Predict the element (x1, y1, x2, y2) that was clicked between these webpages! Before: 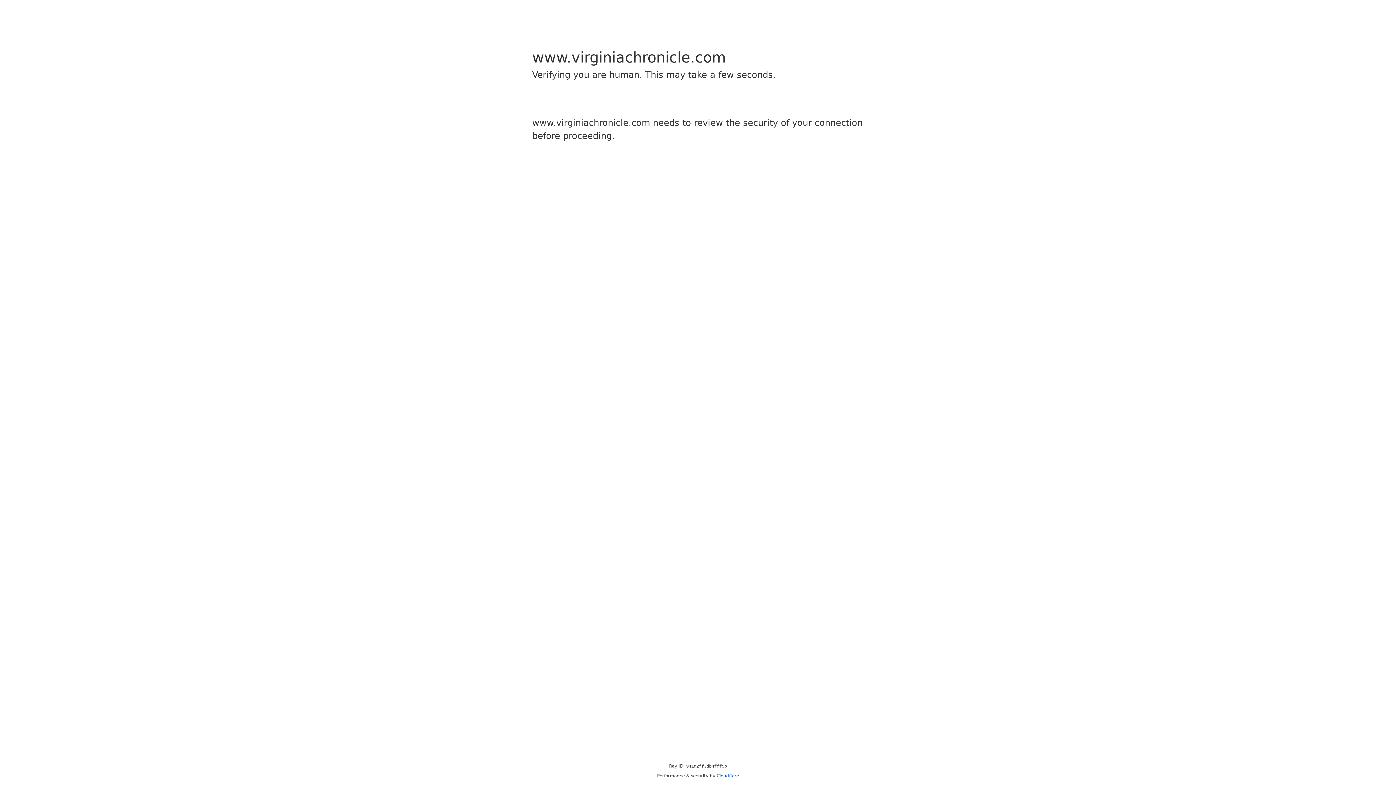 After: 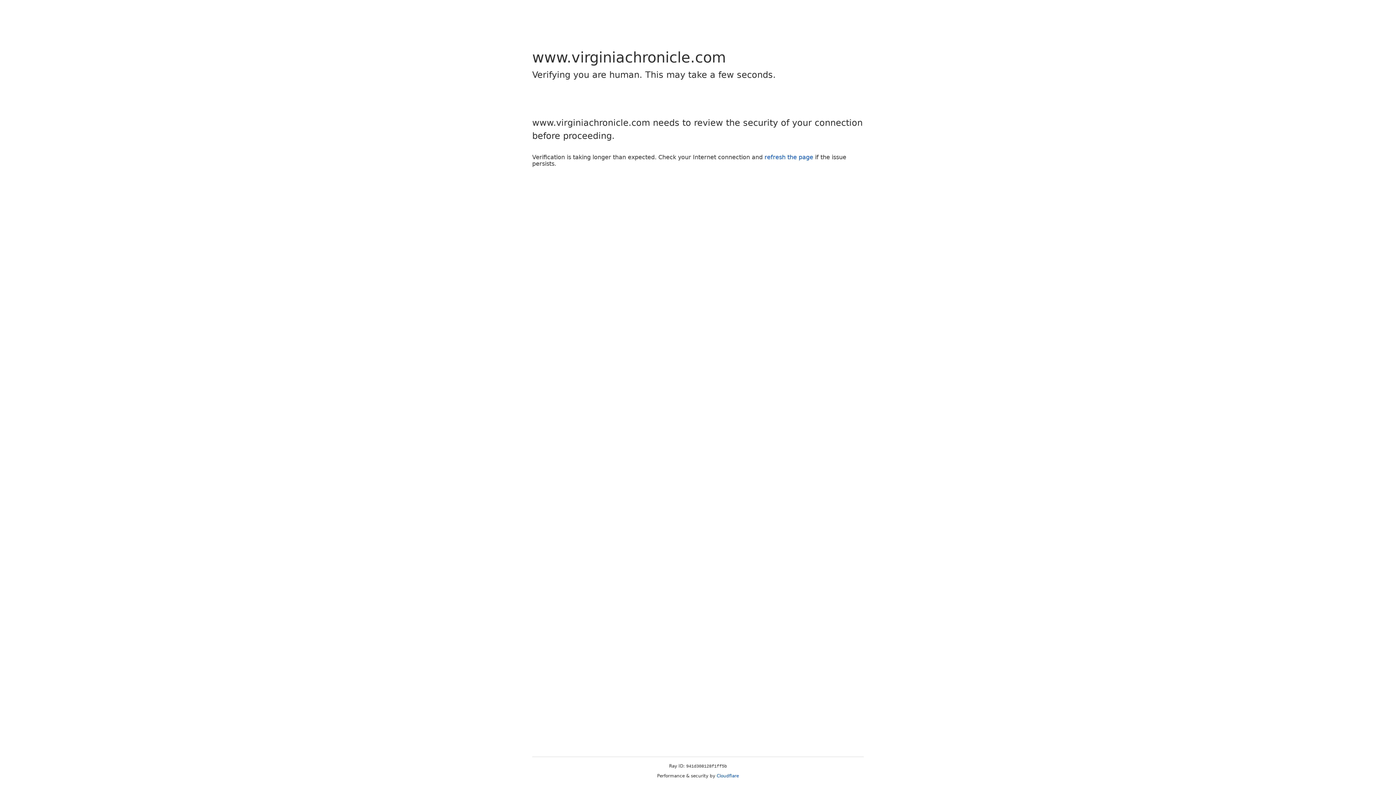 Action: label: Cloudflare bbox: (716, 773, 739, 778)